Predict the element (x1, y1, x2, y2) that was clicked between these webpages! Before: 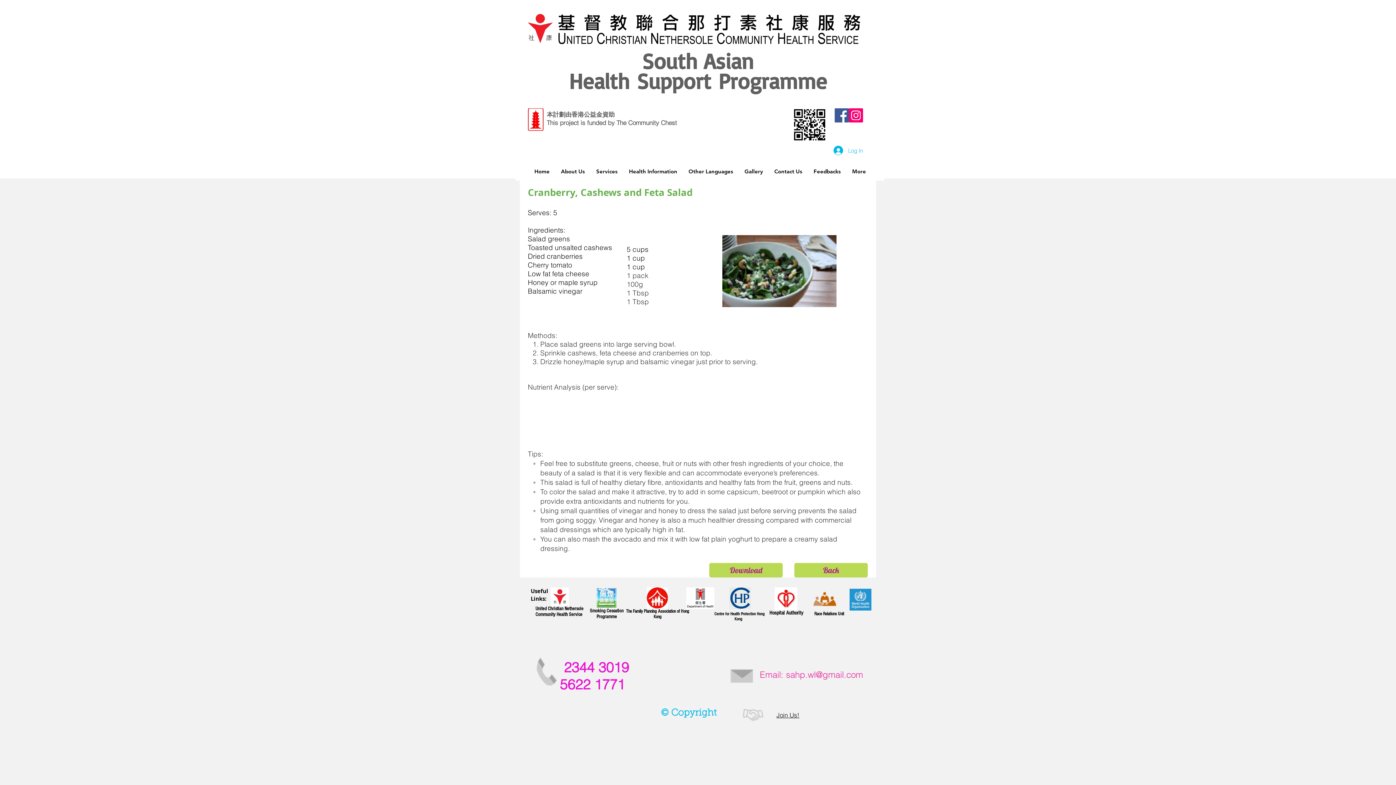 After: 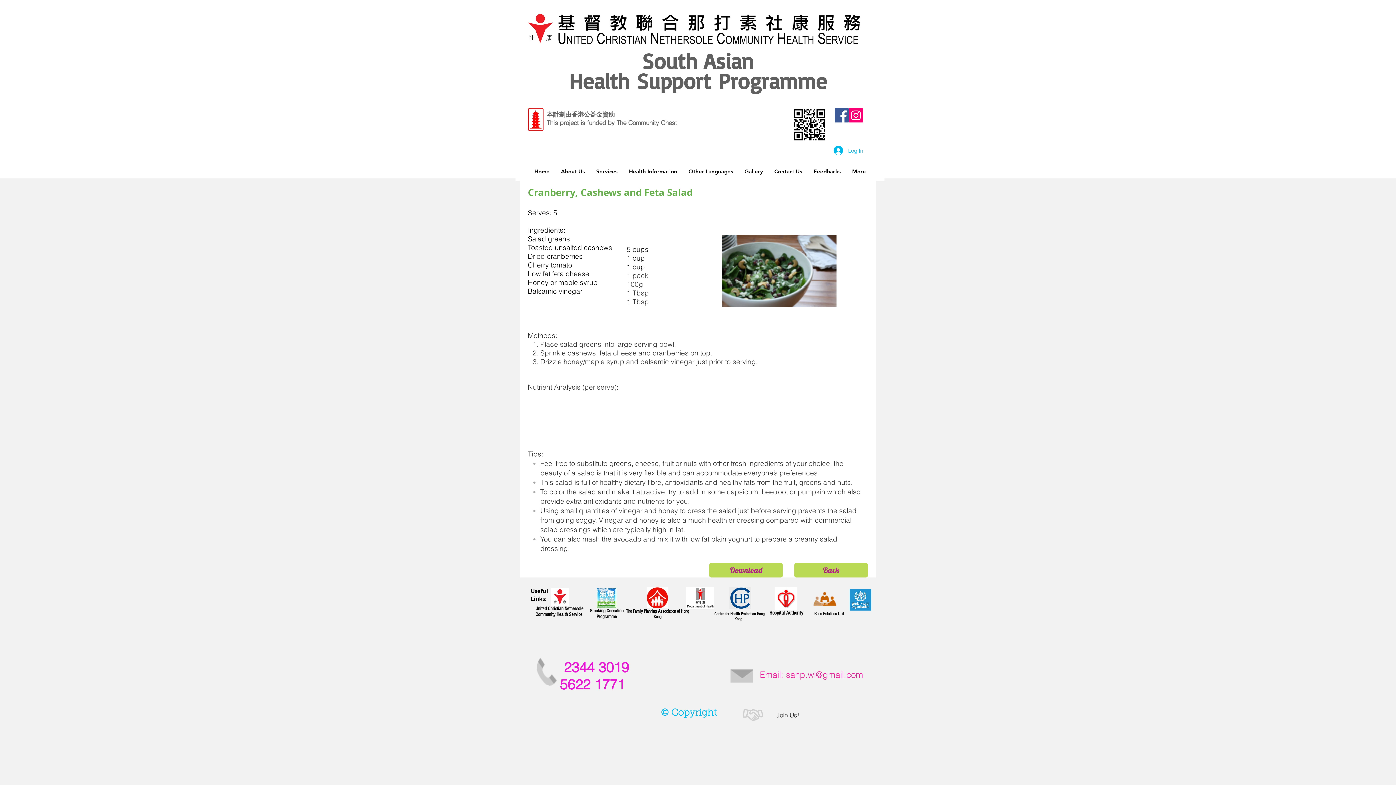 Action: bbox: (686, 587, 714, 609)